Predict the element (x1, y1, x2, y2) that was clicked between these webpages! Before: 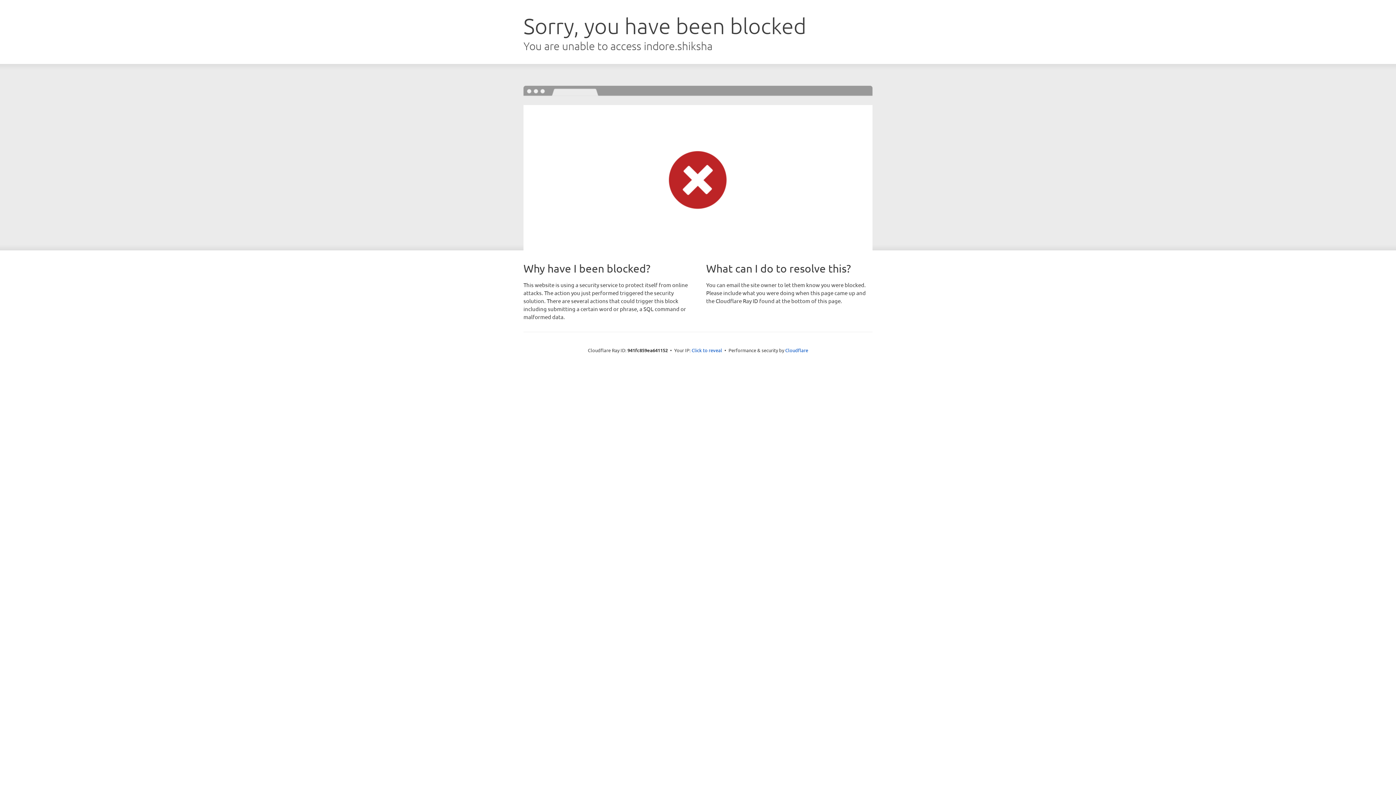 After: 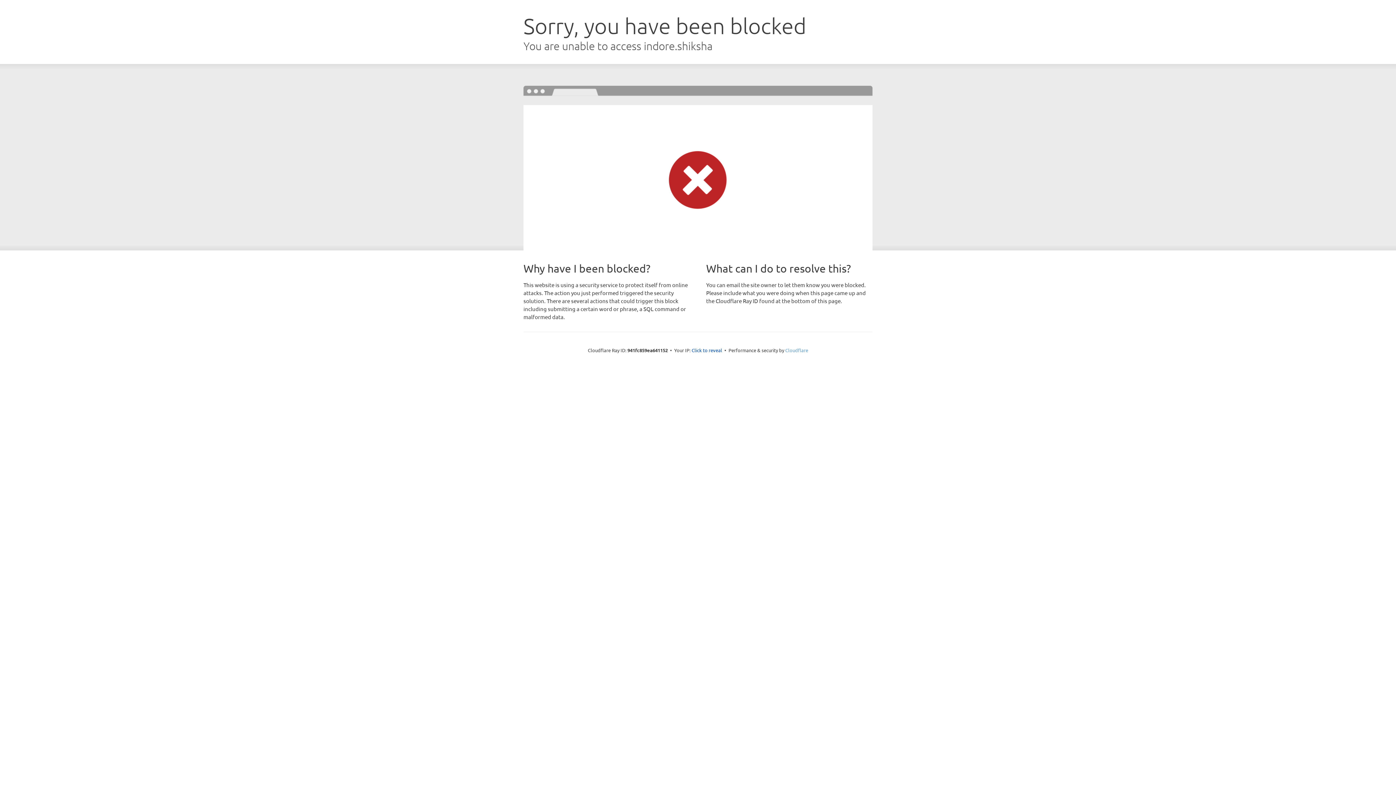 Action: label: Cloudflare bbox: (785, 347, 808, 353)